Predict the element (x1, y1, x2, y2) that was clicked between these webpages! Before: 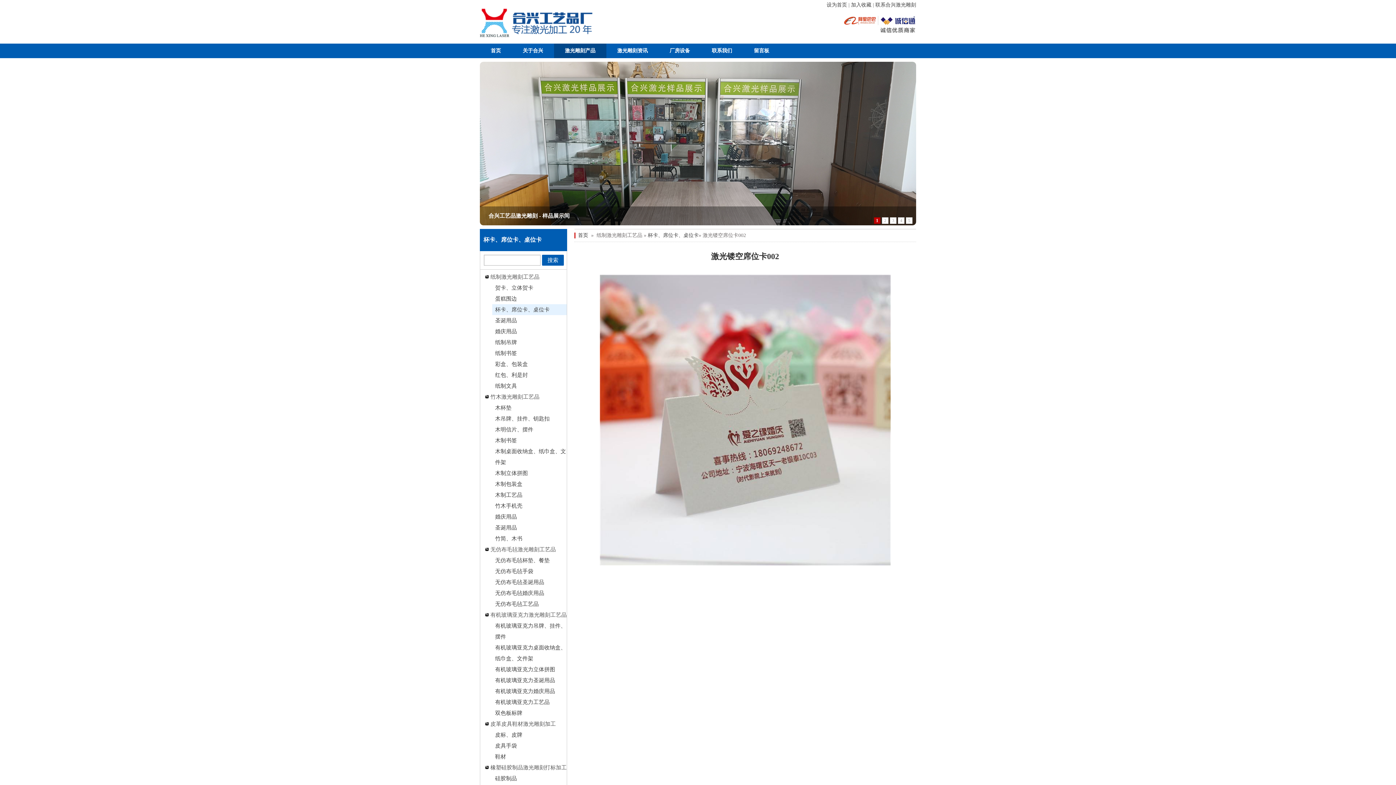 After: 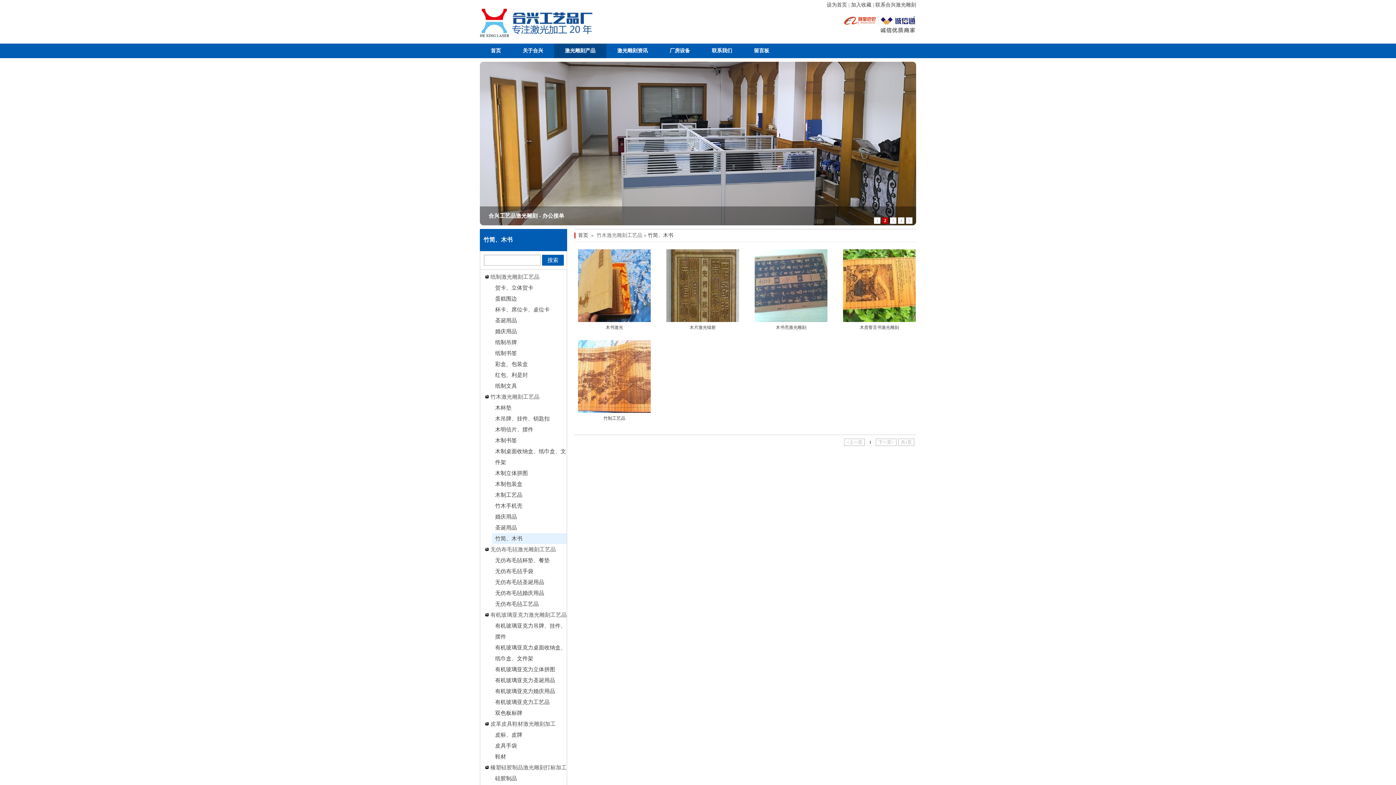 Action: label: 竹简、木书 bbox: (495, 536, 522, 541)